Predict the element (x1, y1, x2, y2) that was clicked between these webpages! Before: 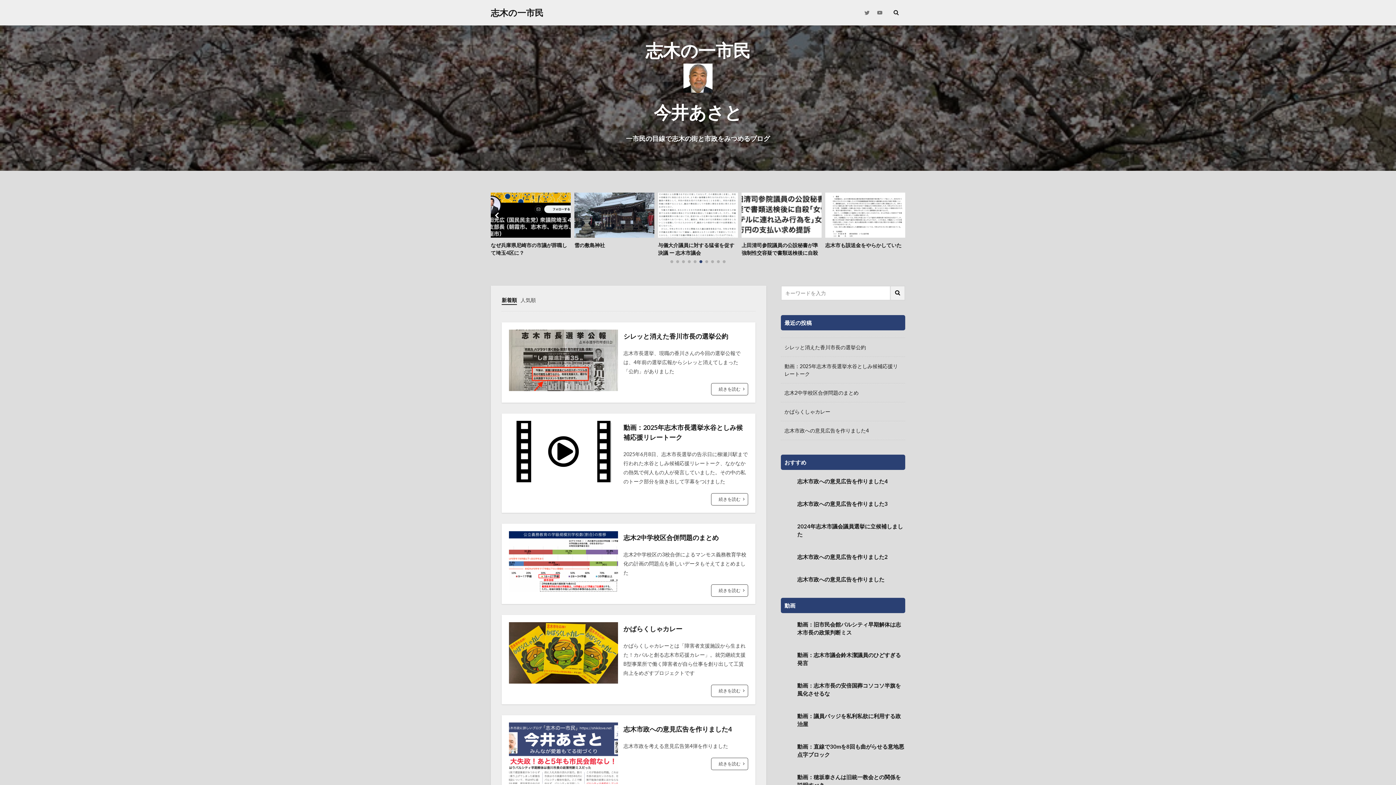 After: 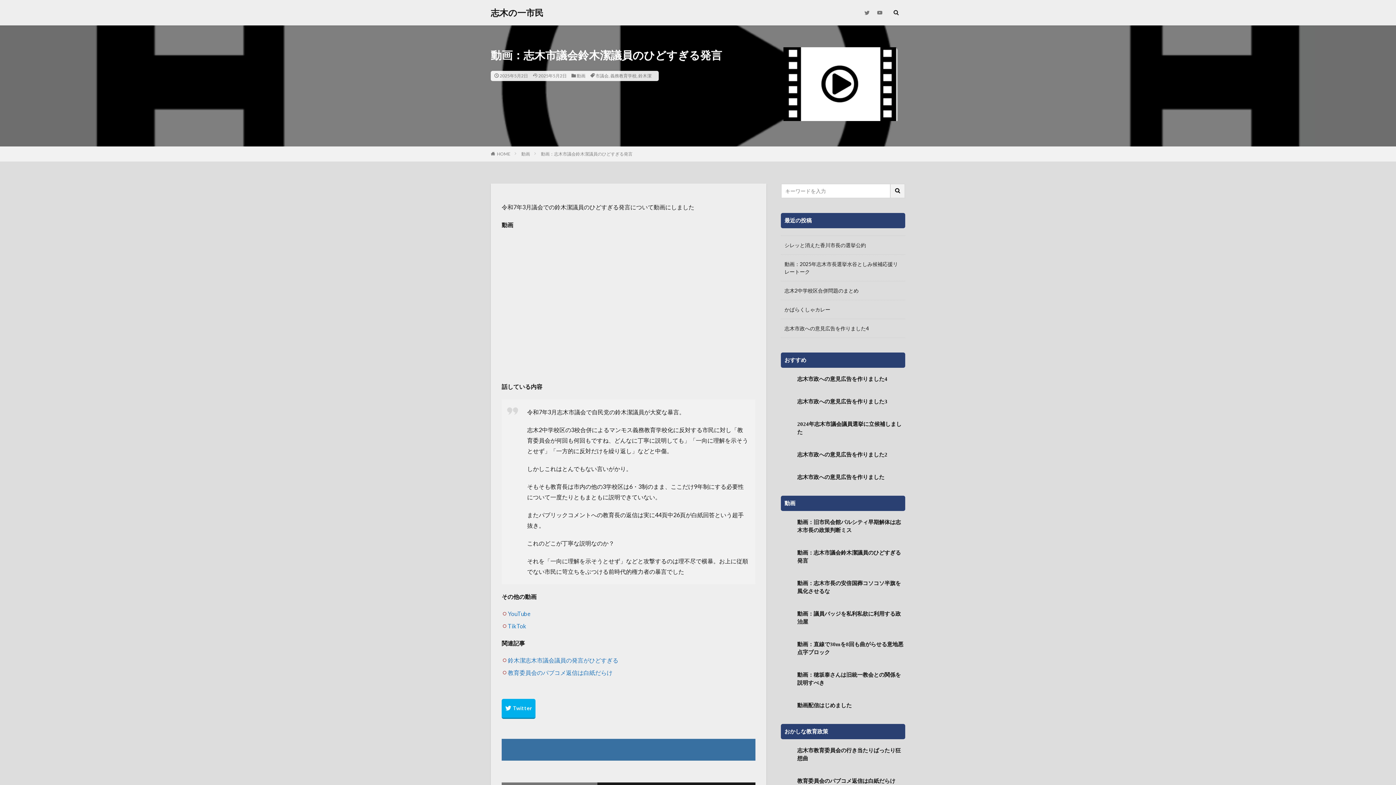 Action: label: 動画：志木市議会鈴木潔議員のひどすぎる発言 bbox: (797, 651, 905, 667)